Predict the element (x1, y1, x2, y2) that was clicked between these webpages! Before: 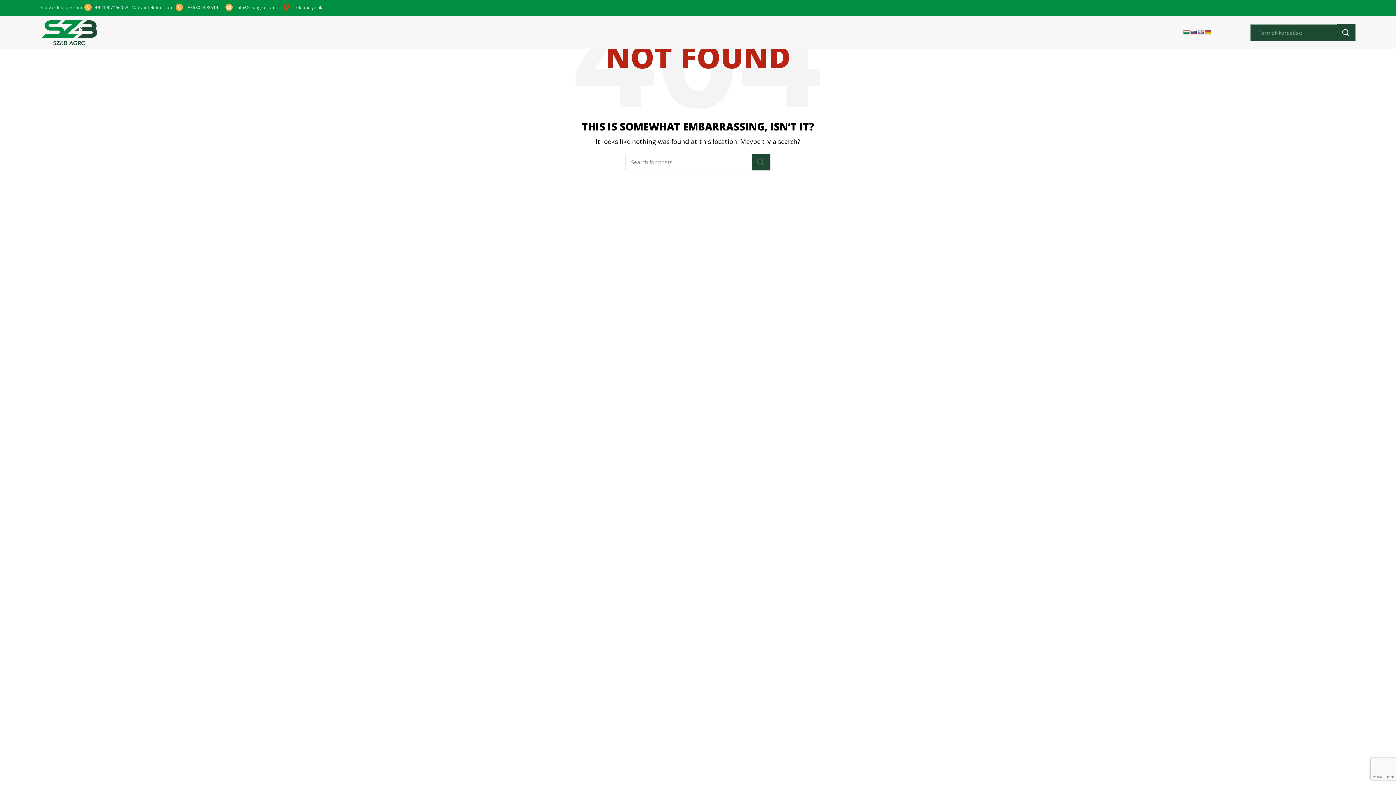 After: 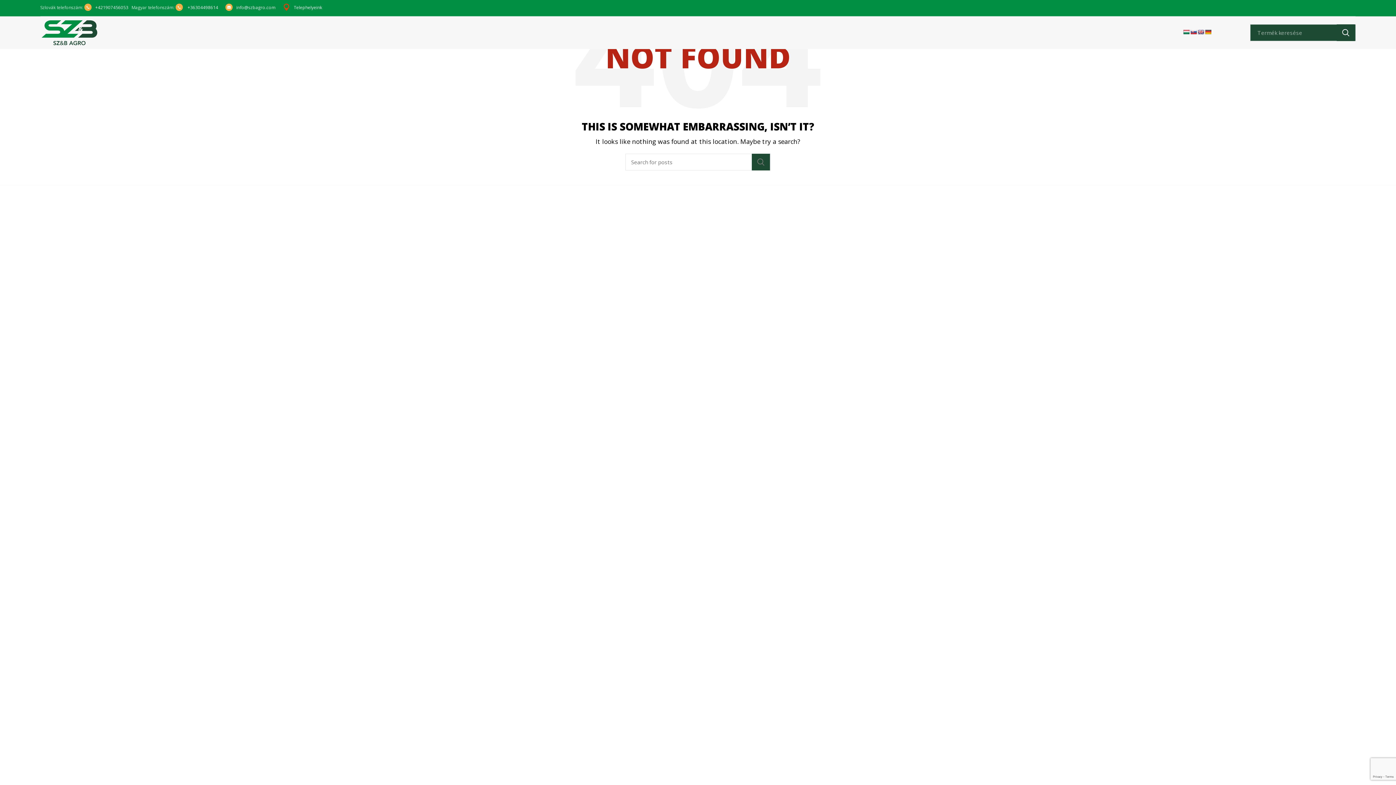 Action: bbox: (1190, 29, 1197, 34)